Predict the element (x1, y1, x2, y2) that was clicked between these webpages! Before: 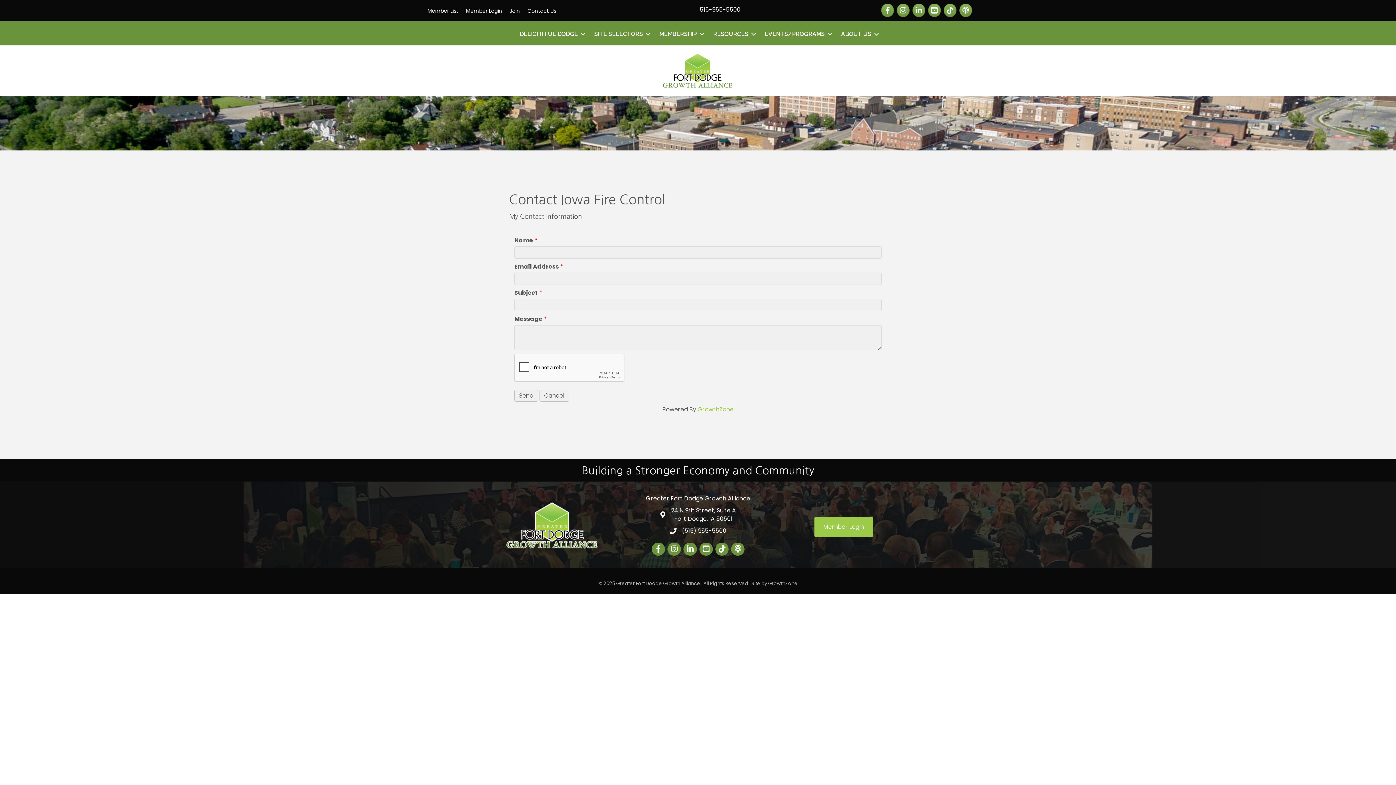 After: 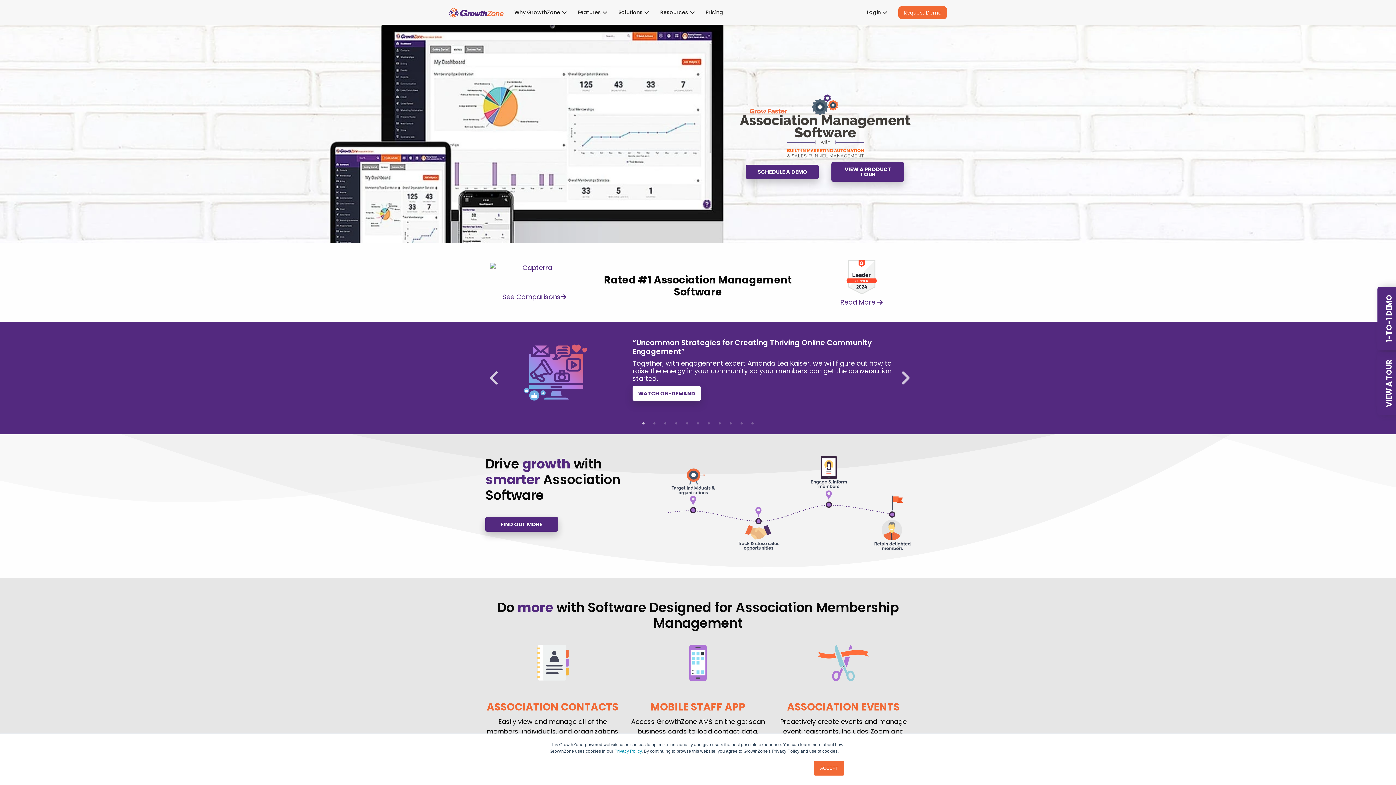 Action: bbox: (697, 405, 733, 413) label: GrowthZone